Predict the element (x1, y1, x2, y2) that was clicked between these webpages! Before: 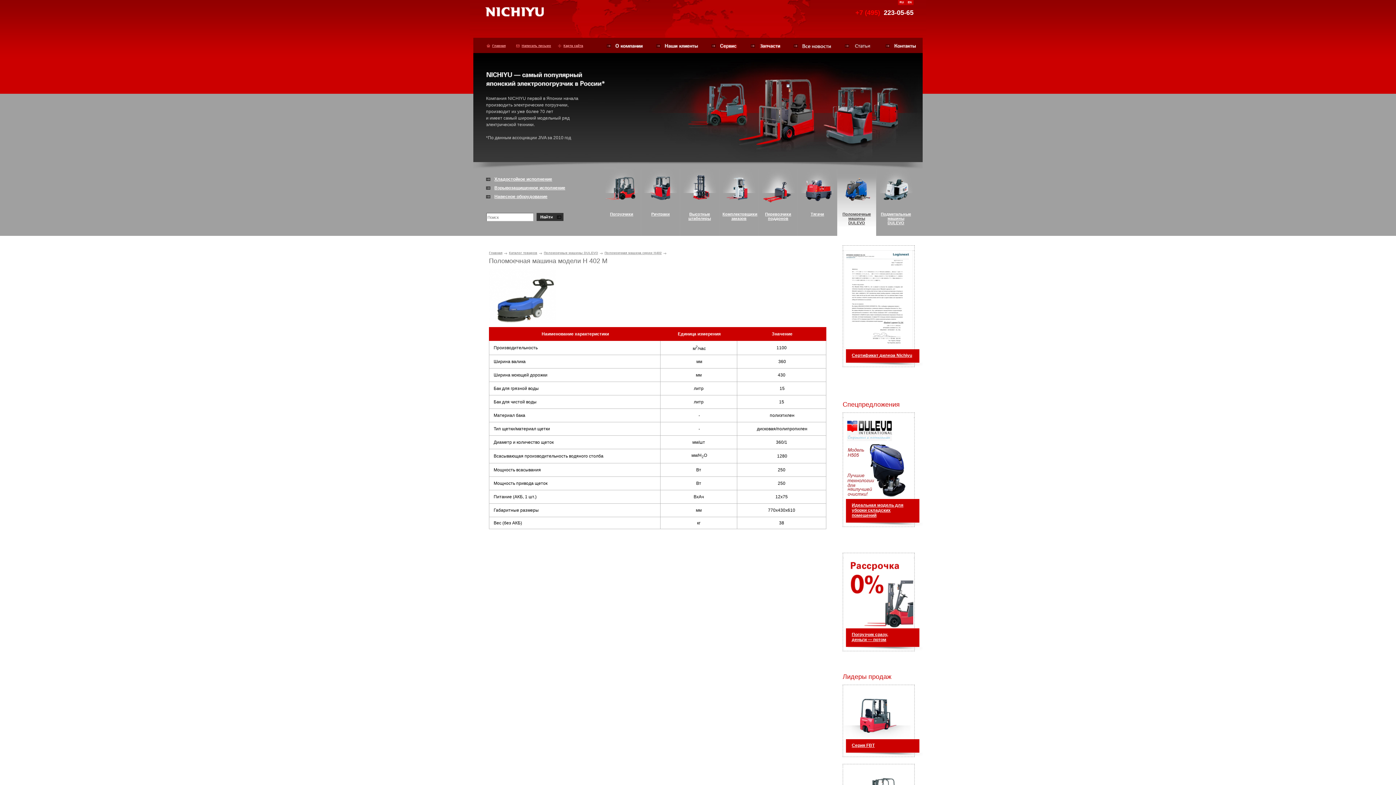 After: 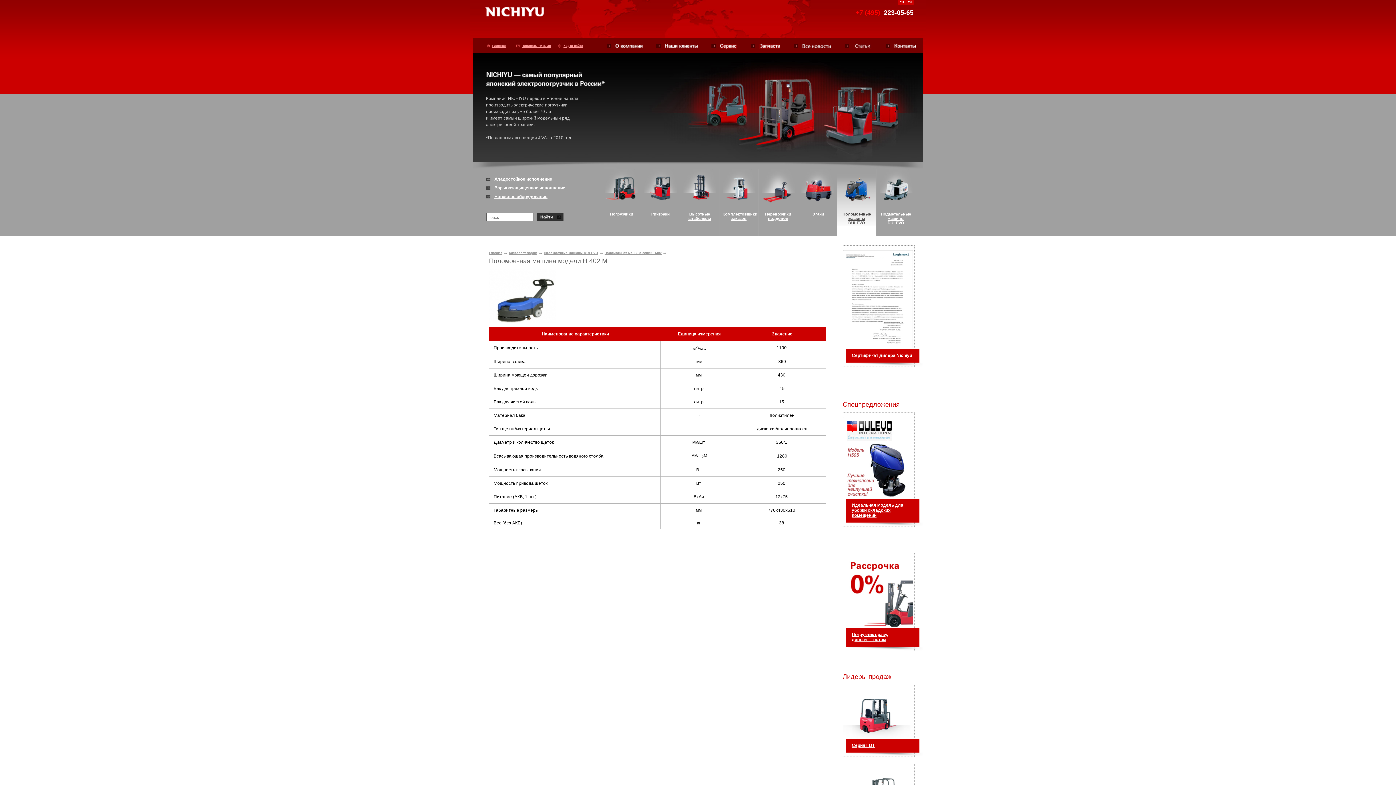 Action: bbox: (852, 353, 912, 358) label: Сертификат дилера Nichiyu